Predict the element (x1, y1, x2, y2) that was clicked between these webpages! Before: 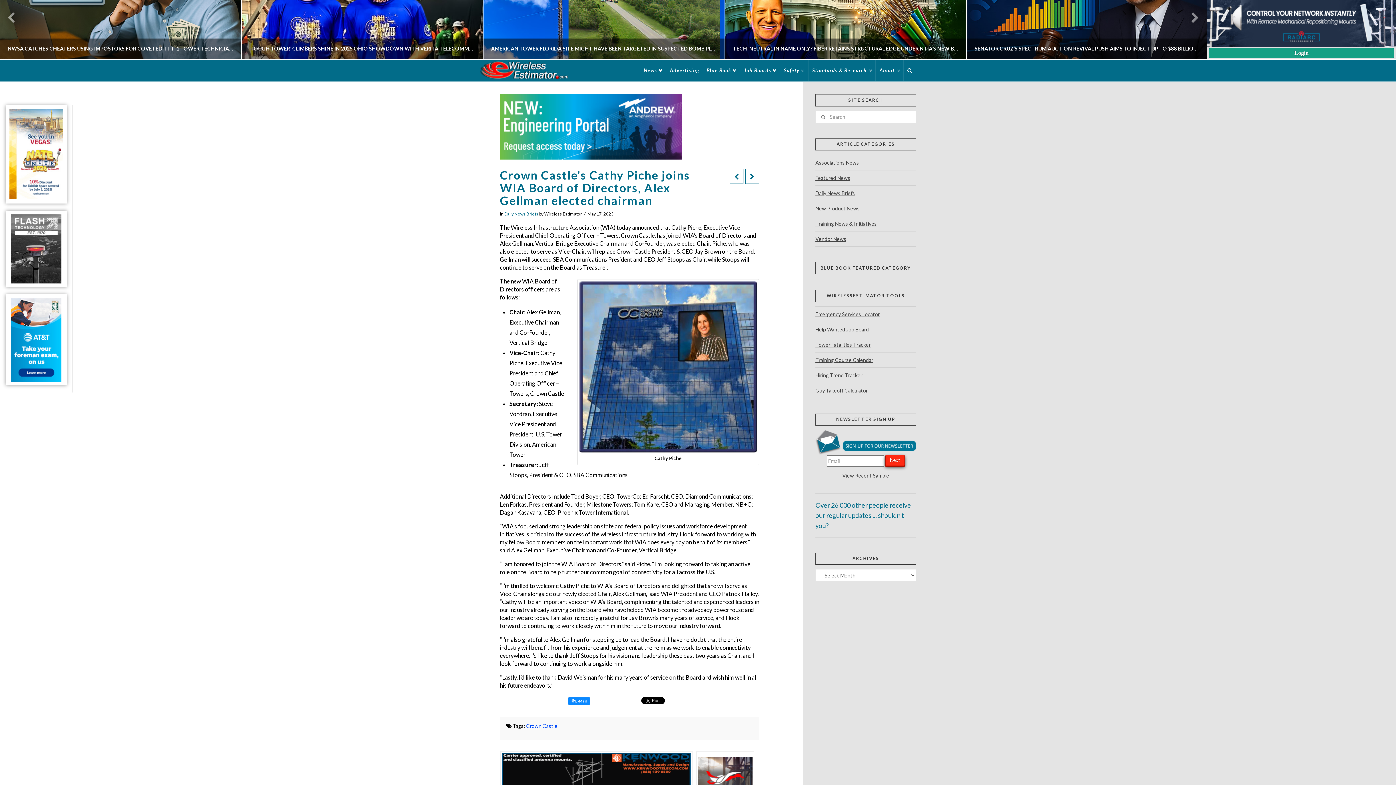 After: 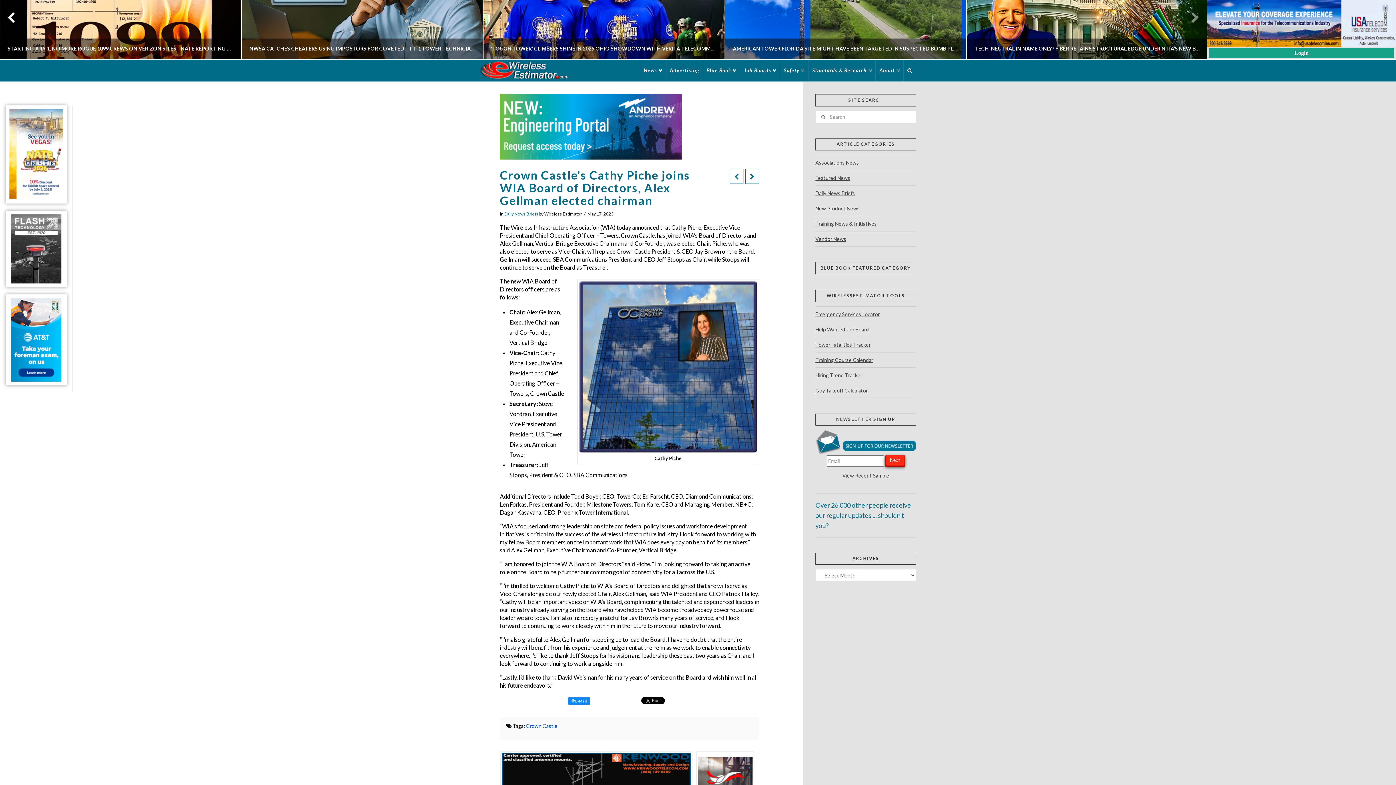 Action: bbox: (0, -23, 30, 59) label: Previous